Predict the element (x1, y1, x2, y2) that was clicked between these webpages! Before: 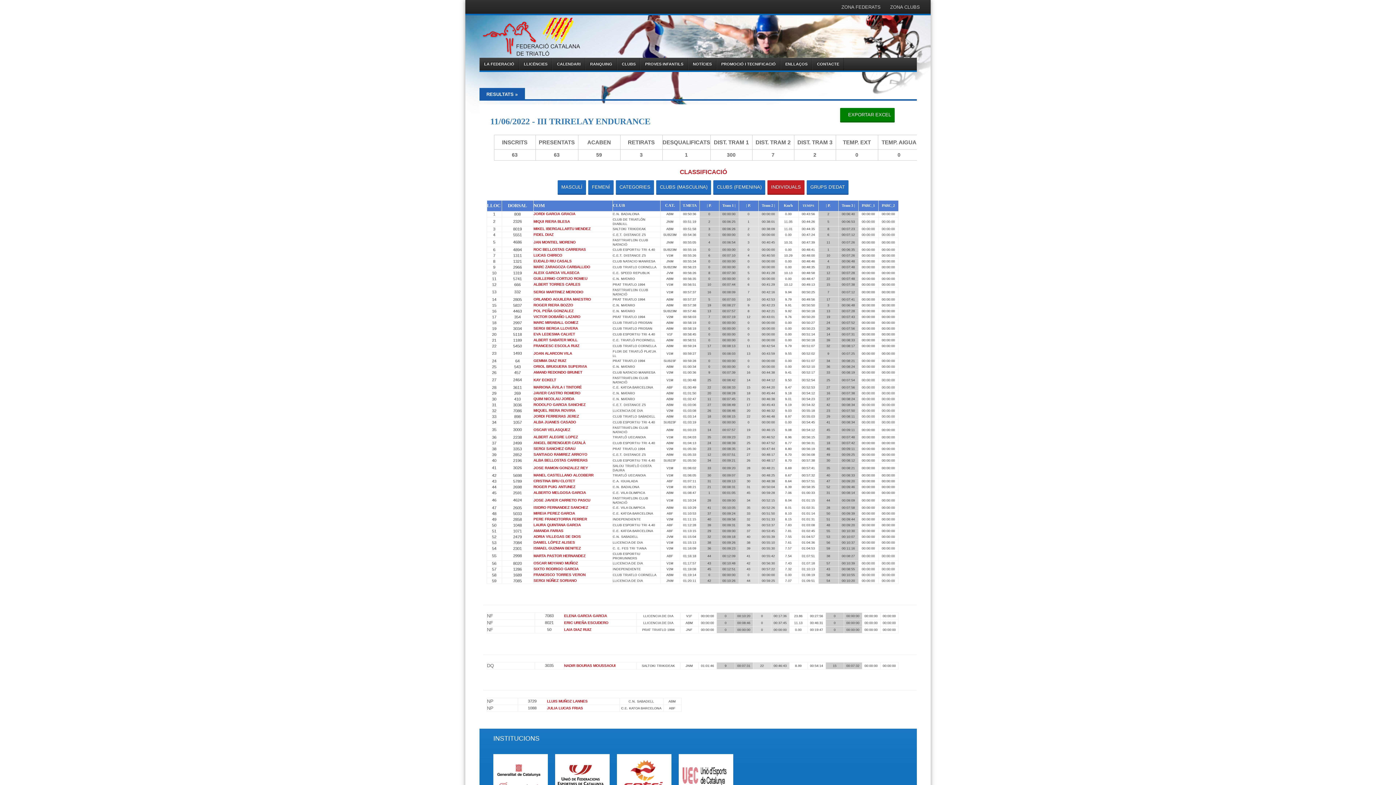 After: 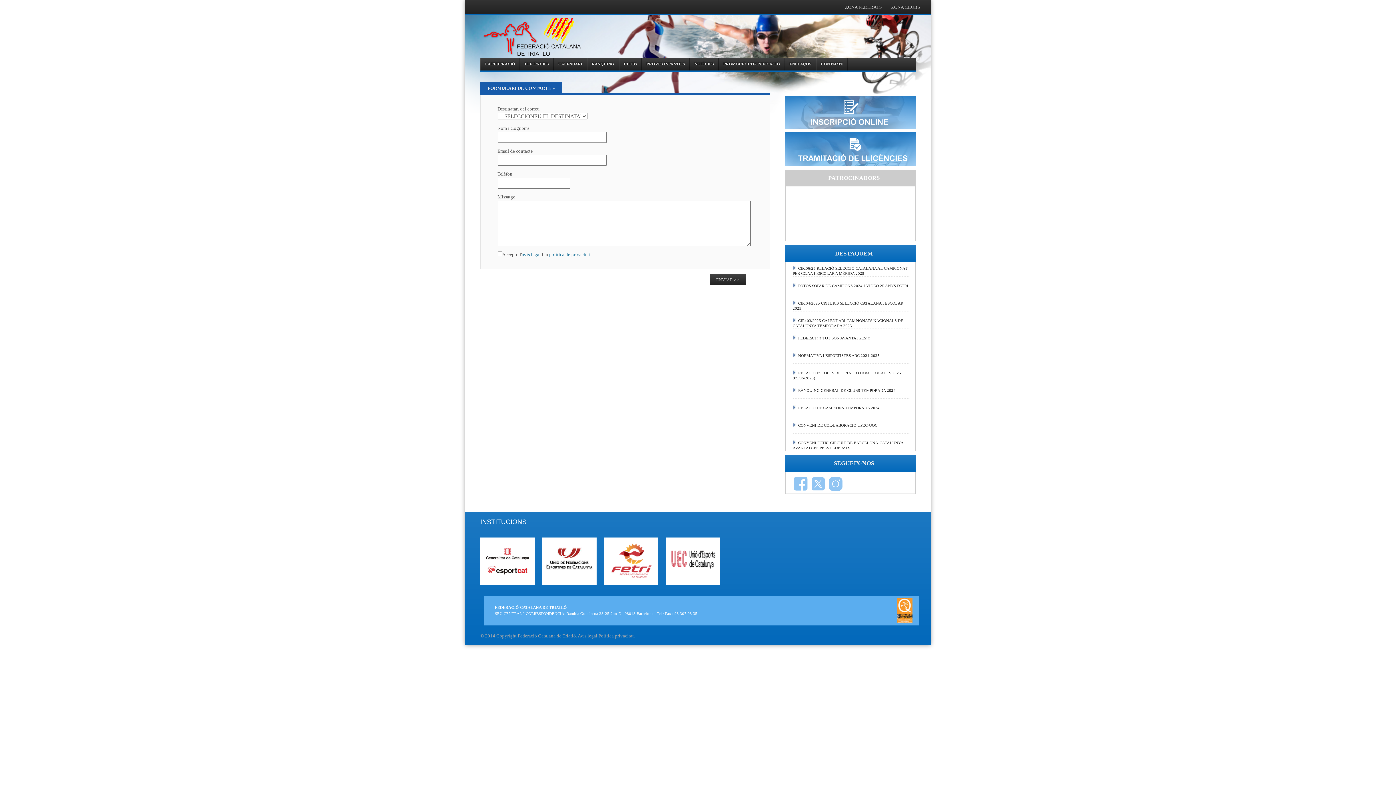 Action: bbox: (812, 57, 844, 70) label: CONTACTE